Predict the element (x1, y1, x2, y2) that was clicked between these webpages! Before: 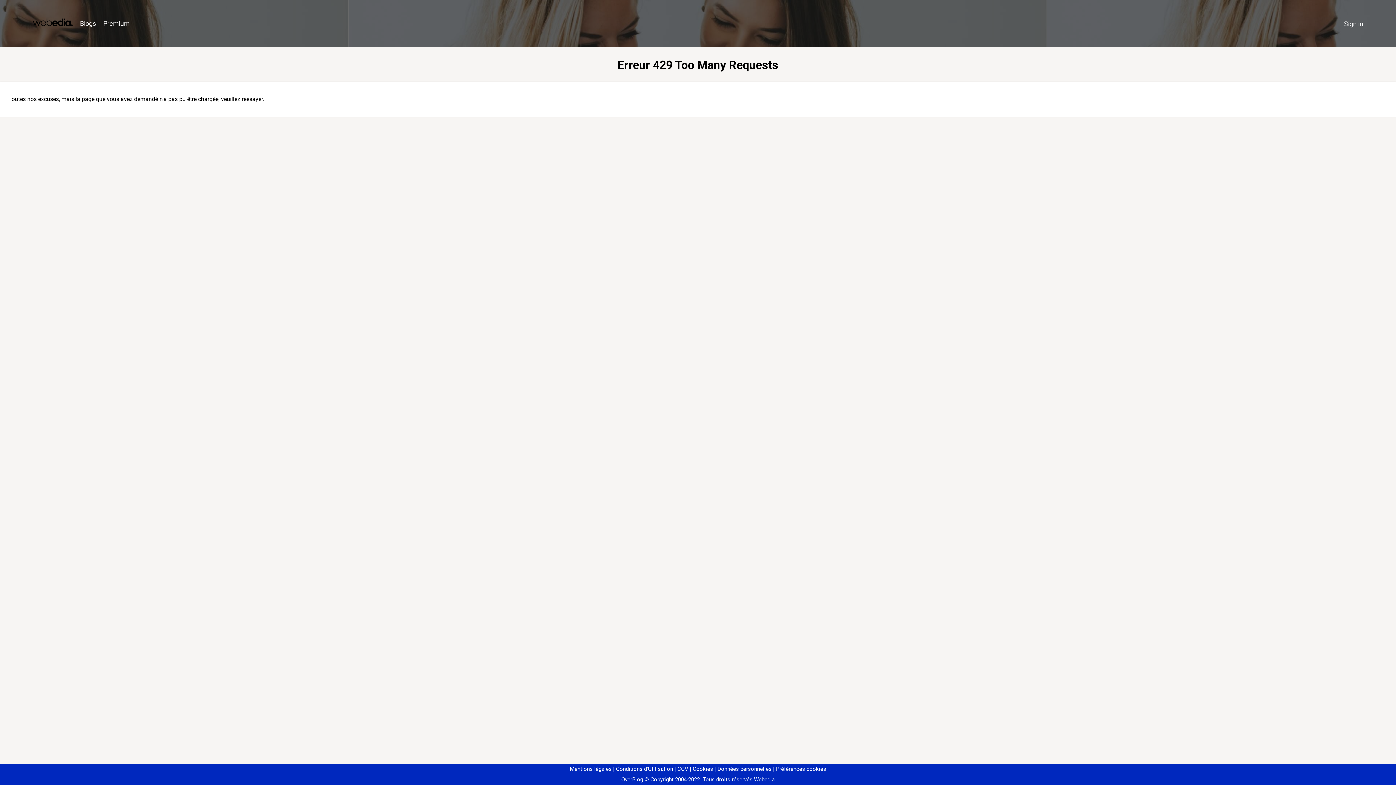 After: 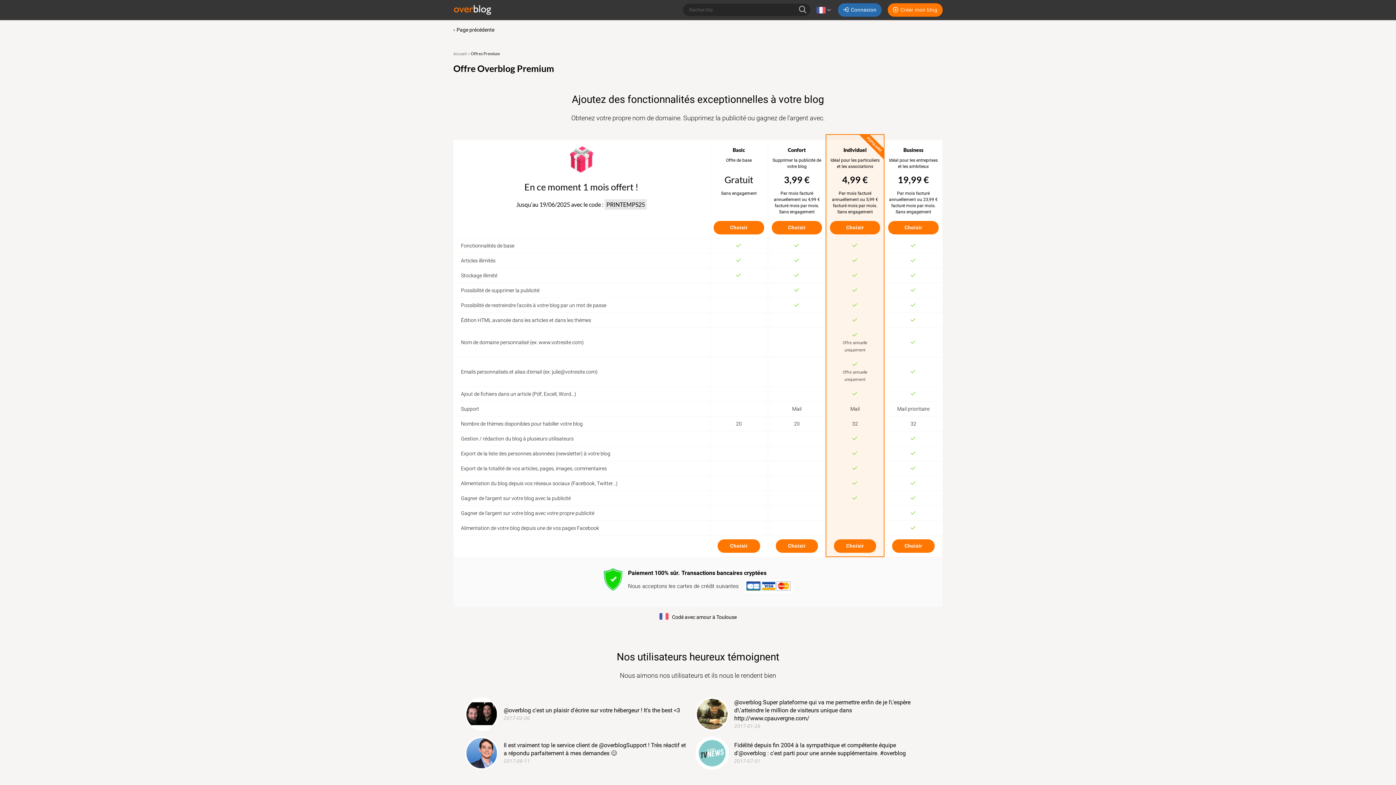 Action: bbox: (99, 16, 133, 31) label: Premium